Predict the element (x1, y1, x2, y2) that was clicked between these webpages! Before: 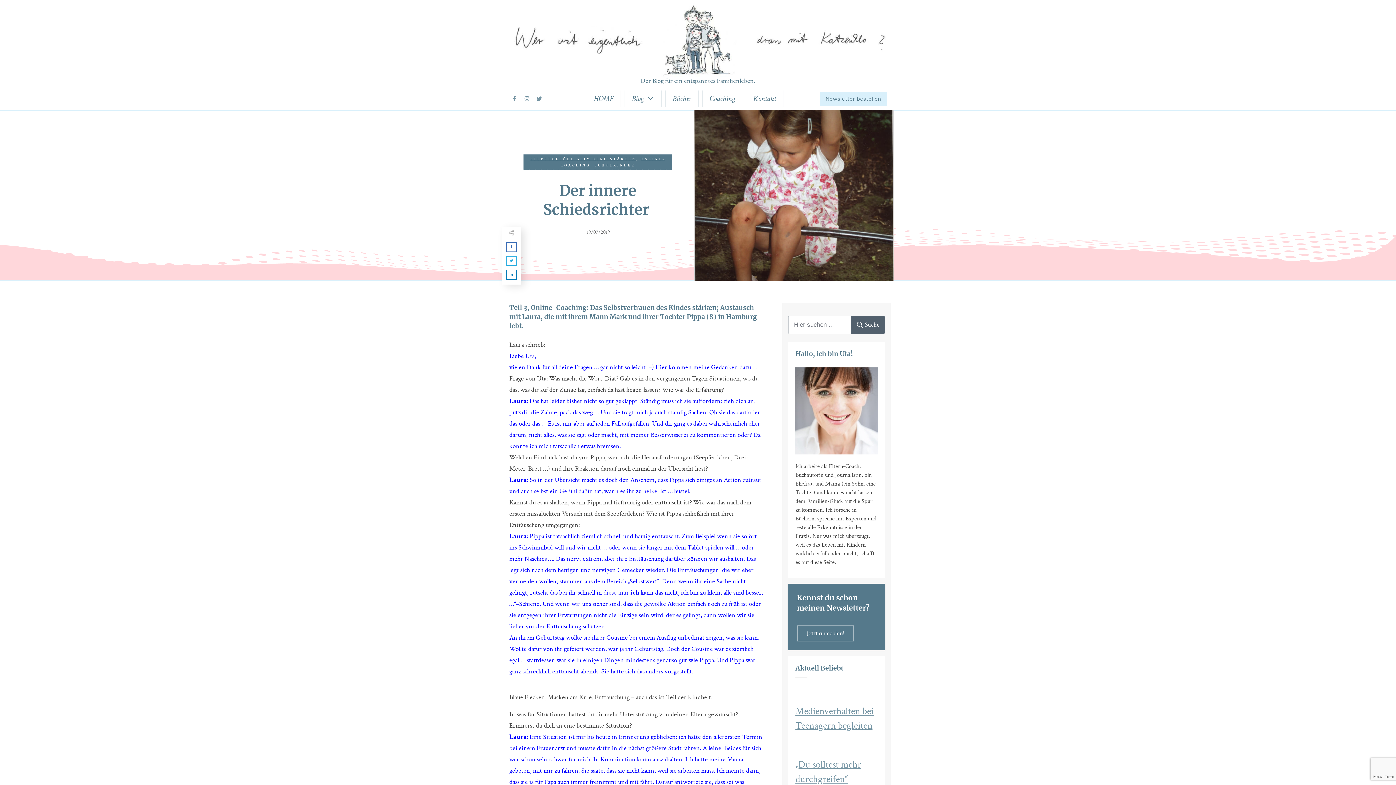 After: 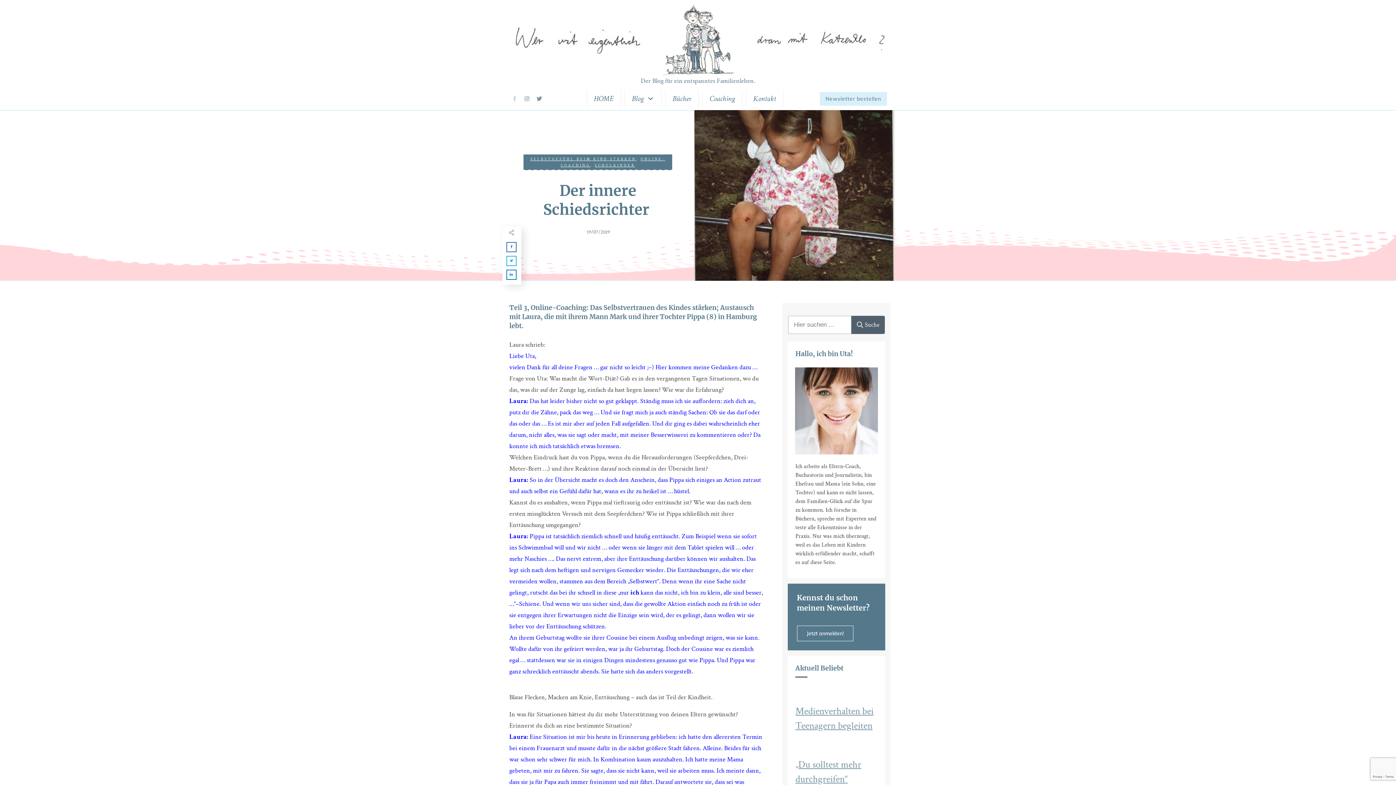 Action: bbox: (509, 93, 519, 103)